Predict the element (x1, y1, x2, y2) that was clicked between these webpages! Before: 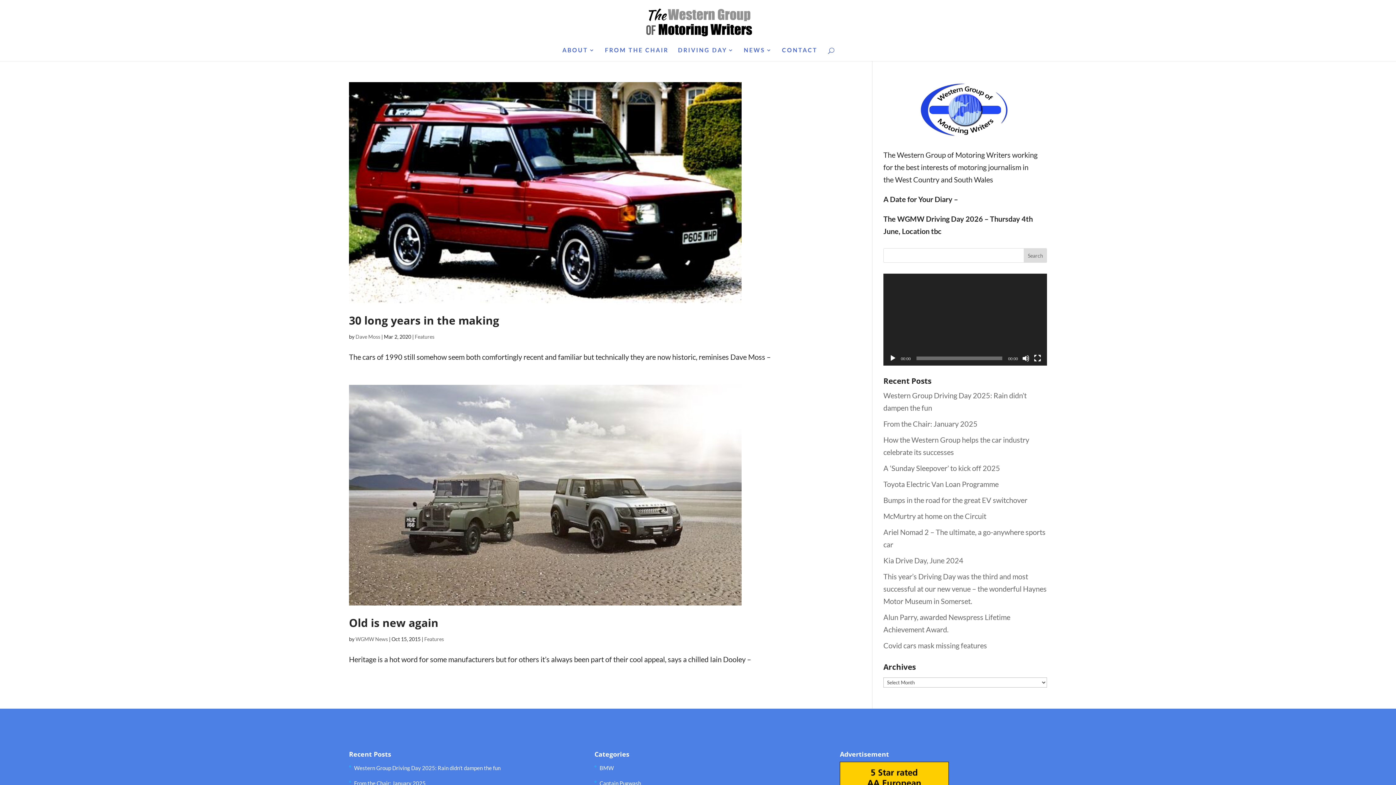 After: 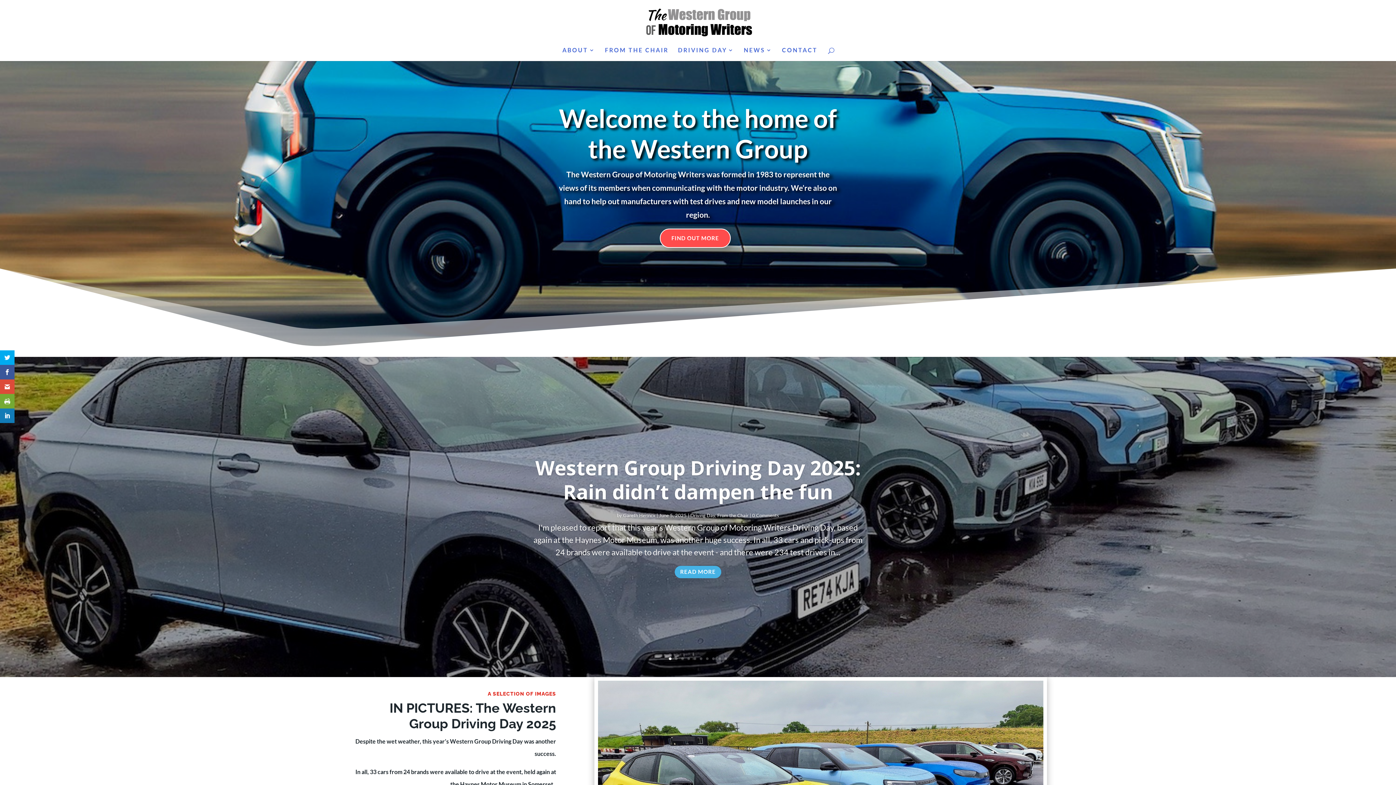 Action: bbox: (643, 17, 754, 26)